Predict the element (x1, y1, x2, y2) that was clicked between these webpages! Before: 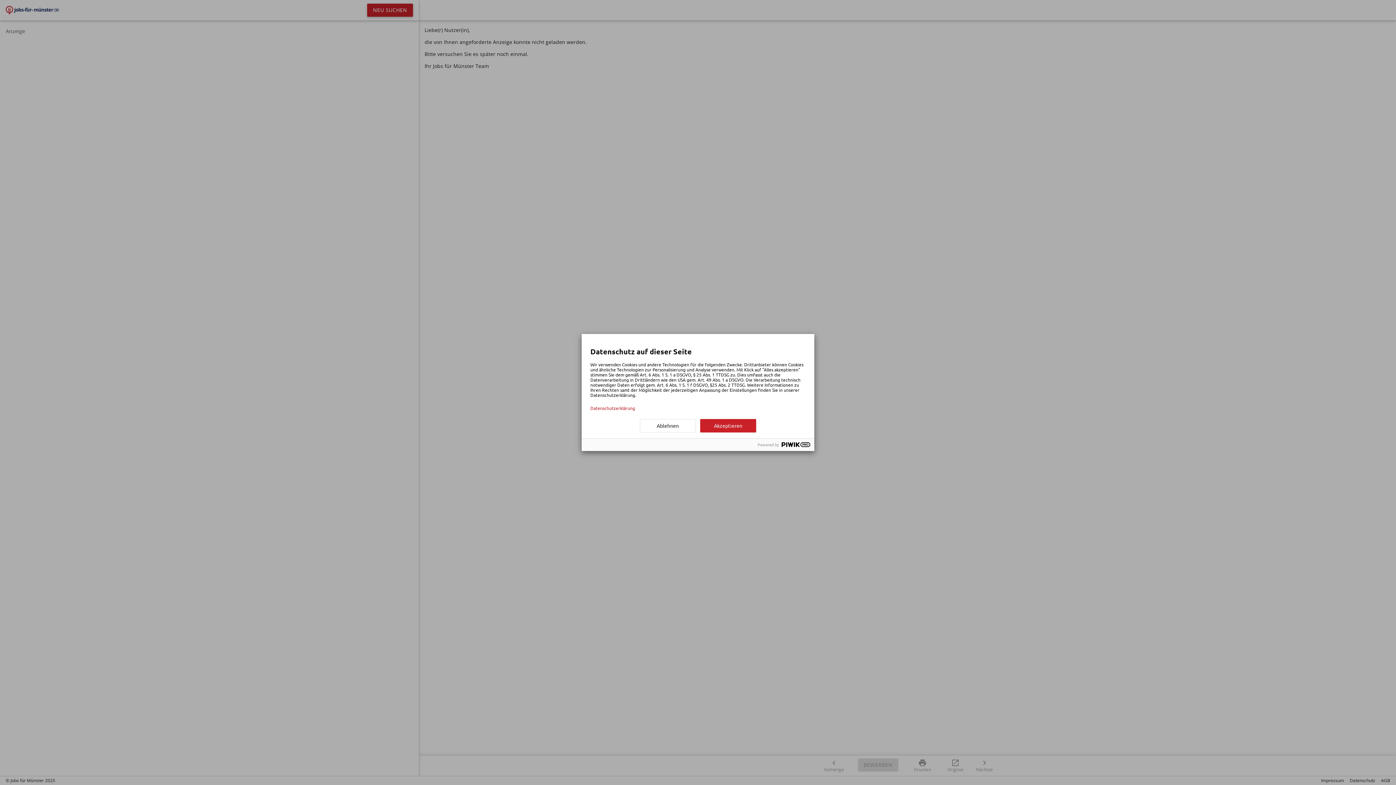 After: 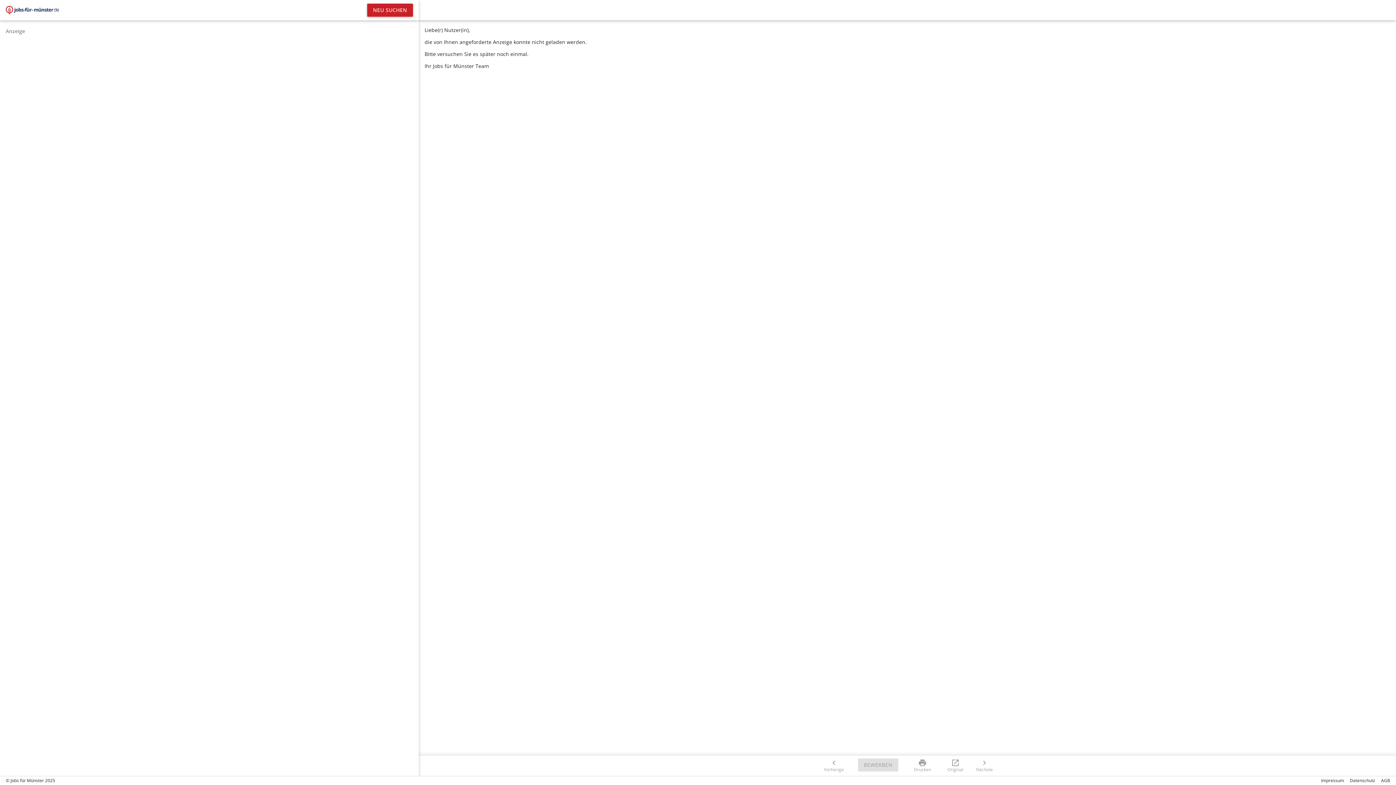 Action: bbox: (640, 419, 696, 432) label: Ablehnen